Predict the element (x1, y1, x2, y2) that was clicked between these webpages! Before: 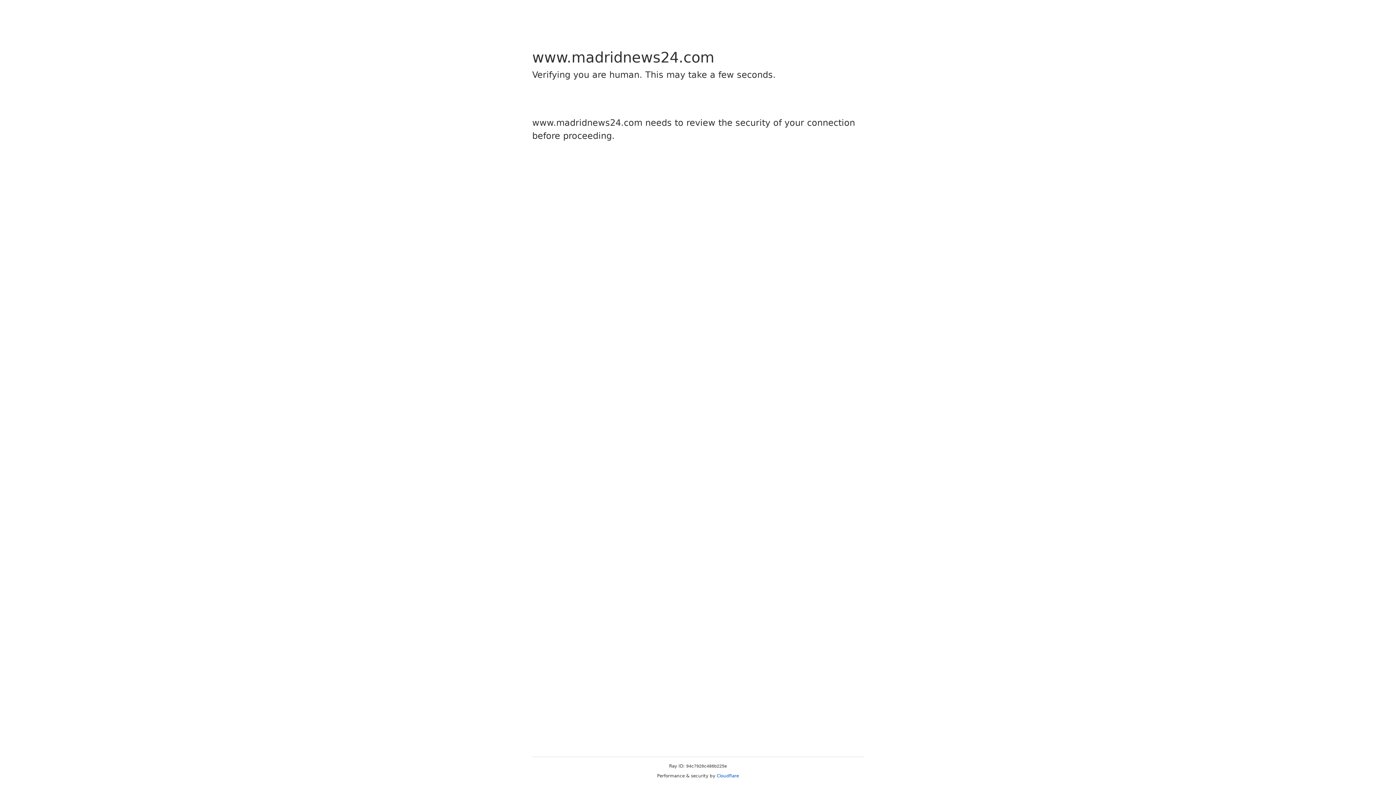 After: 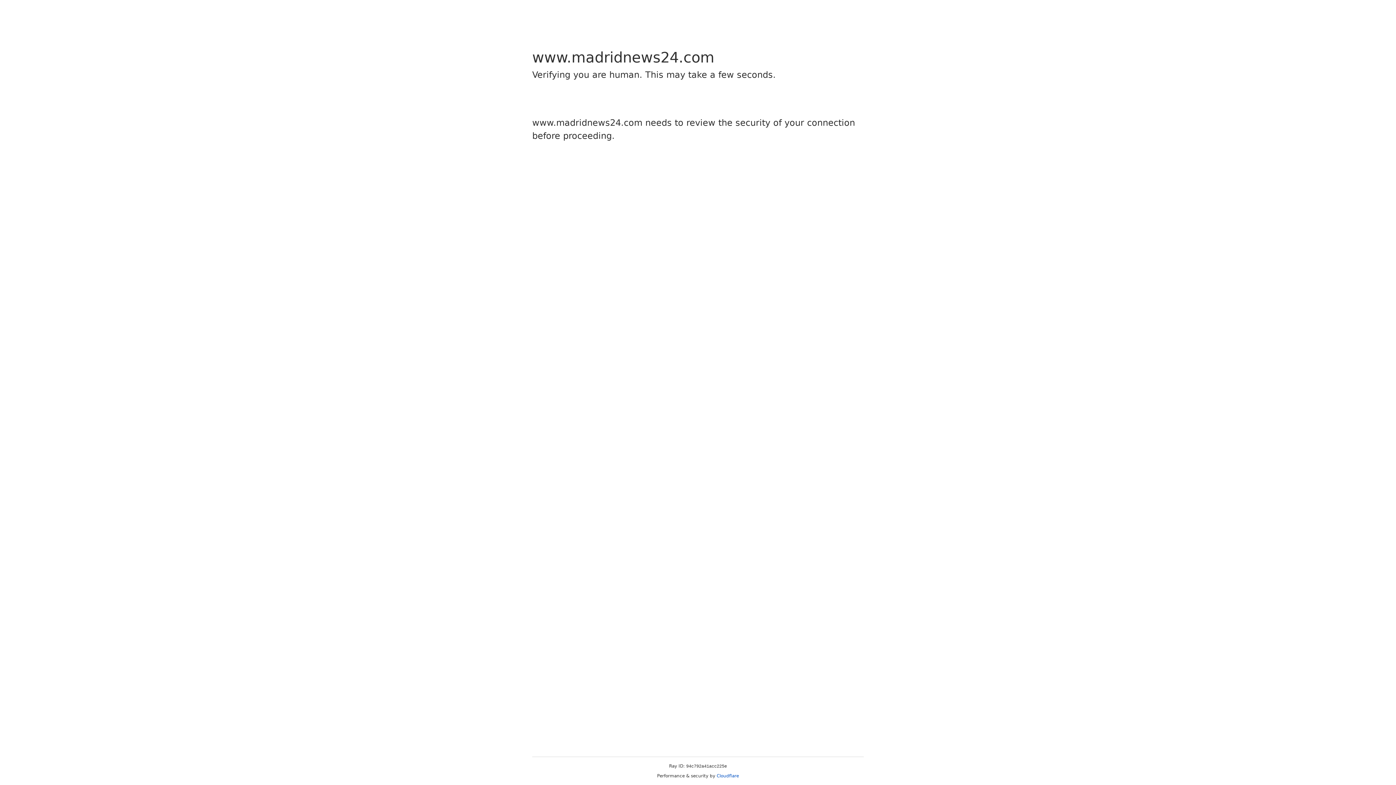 Action: label: Cloudflare bbox: (716, 773, 739, 778)